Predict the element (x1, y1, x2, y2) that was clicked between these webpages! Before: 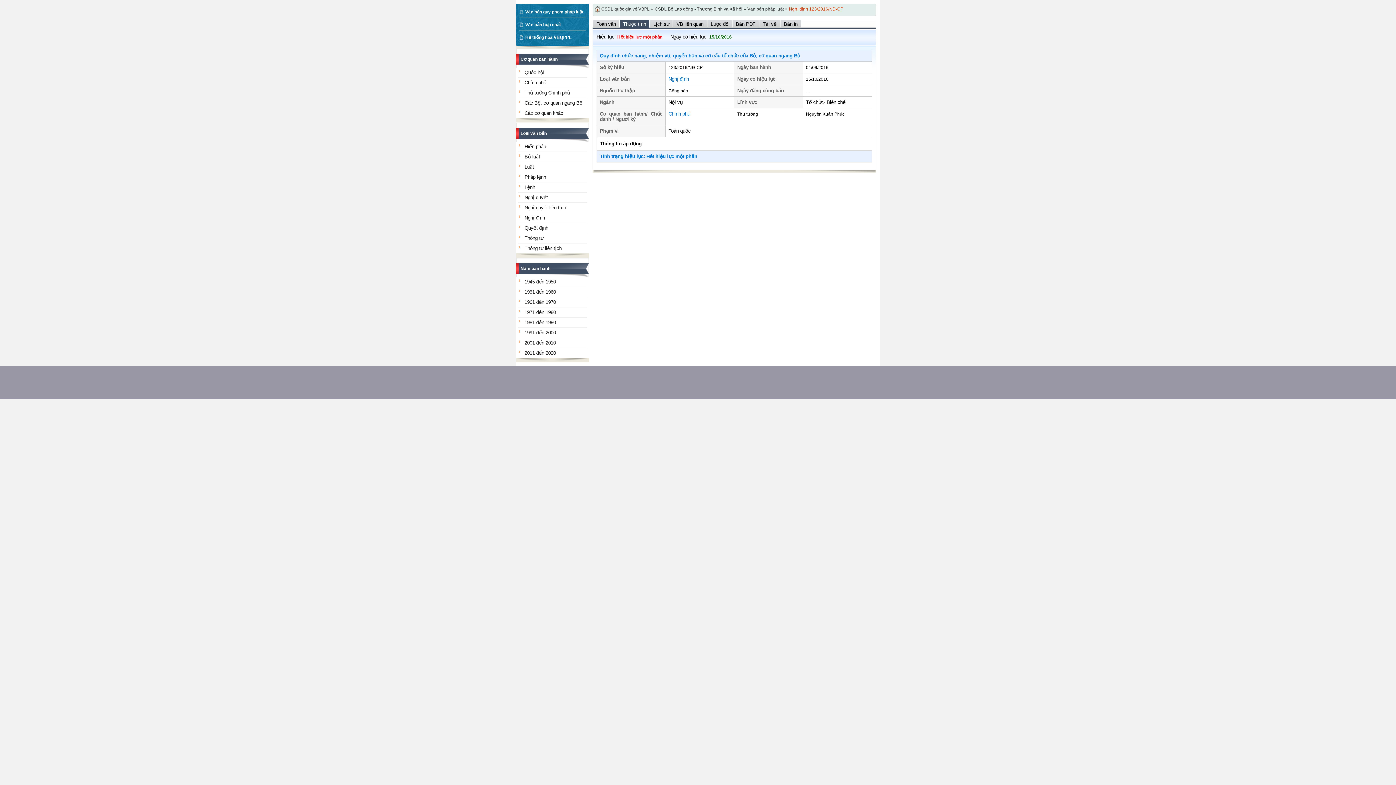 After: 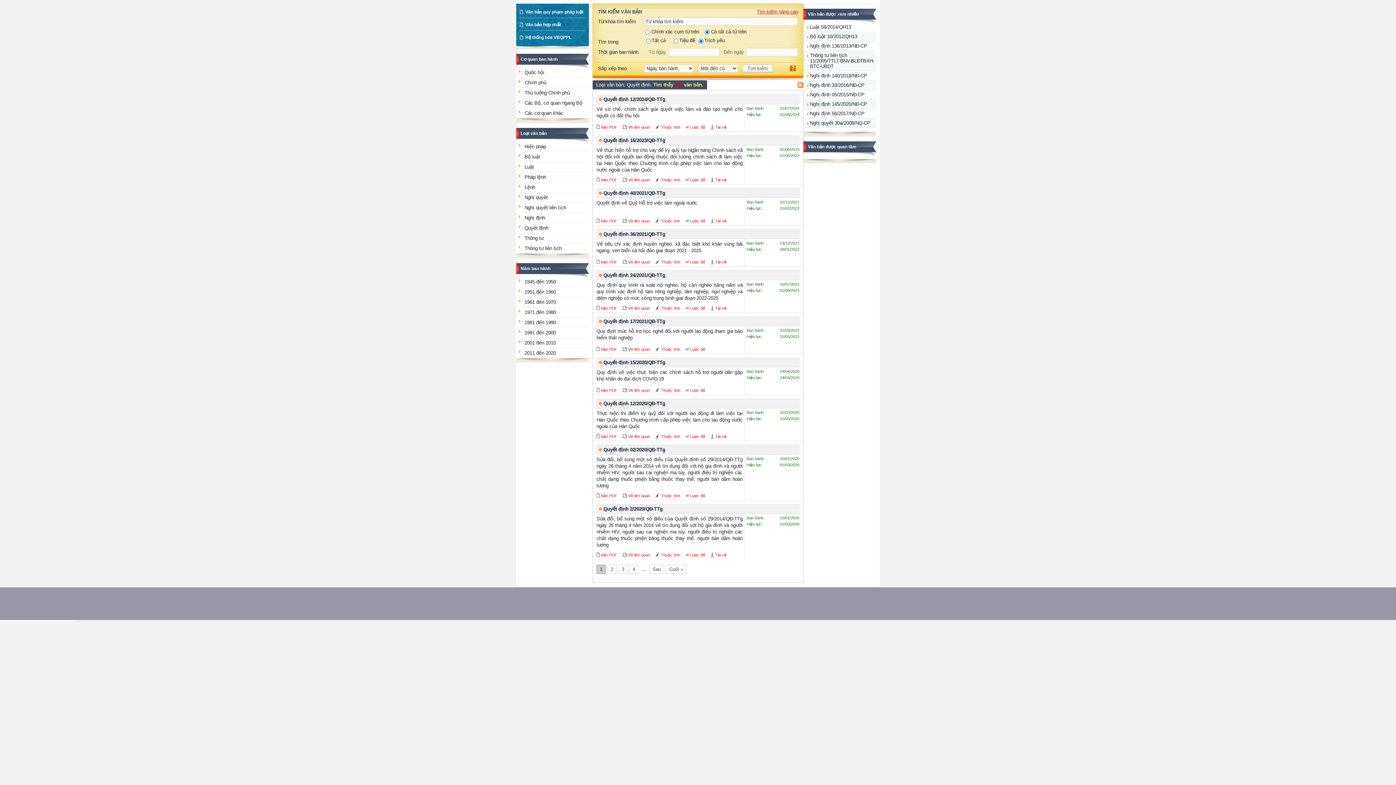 Action: bbox: (524, 225, 548, 230) label: Quyết định